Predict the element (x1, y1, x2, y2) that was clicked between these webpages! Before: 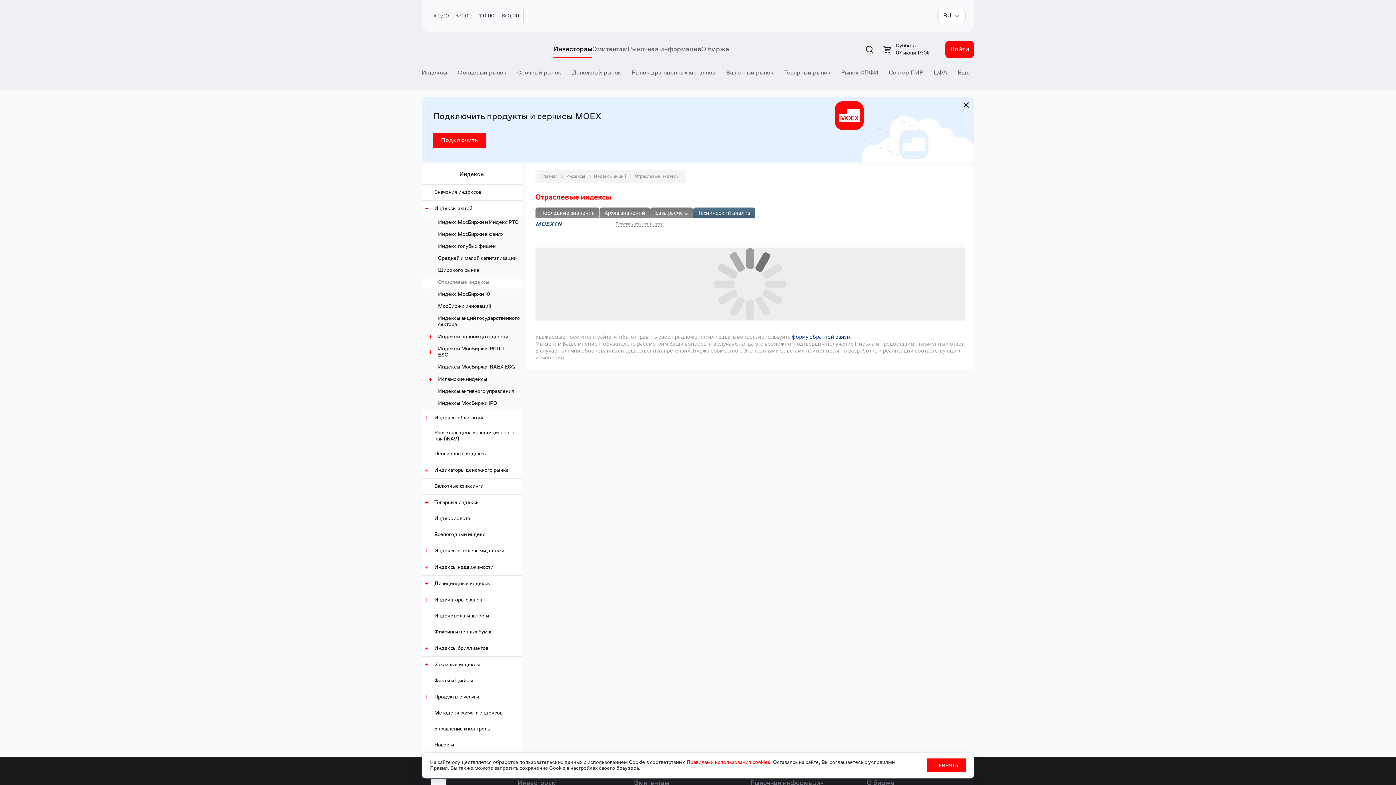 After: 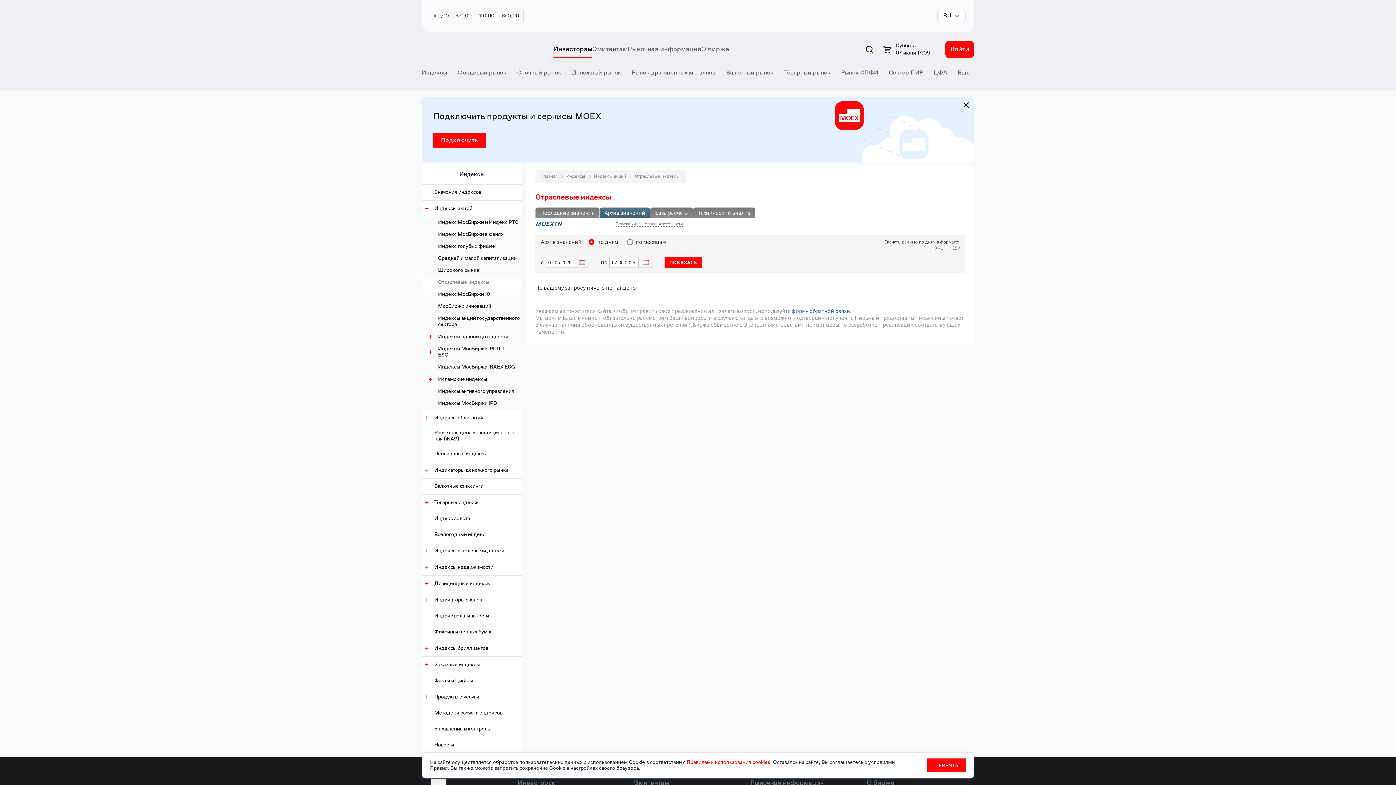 Action: bbox: (600, 207, 650, 218) label: Архив значений